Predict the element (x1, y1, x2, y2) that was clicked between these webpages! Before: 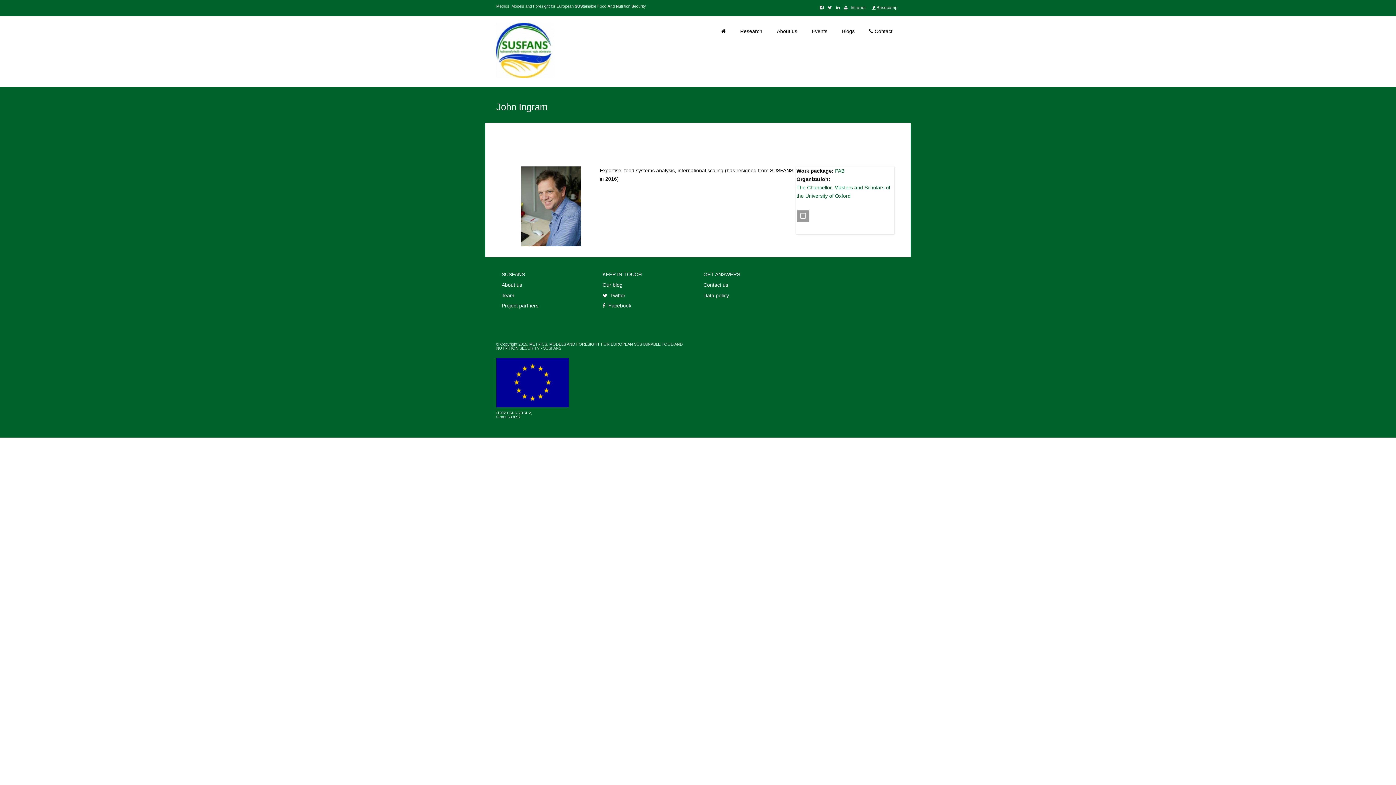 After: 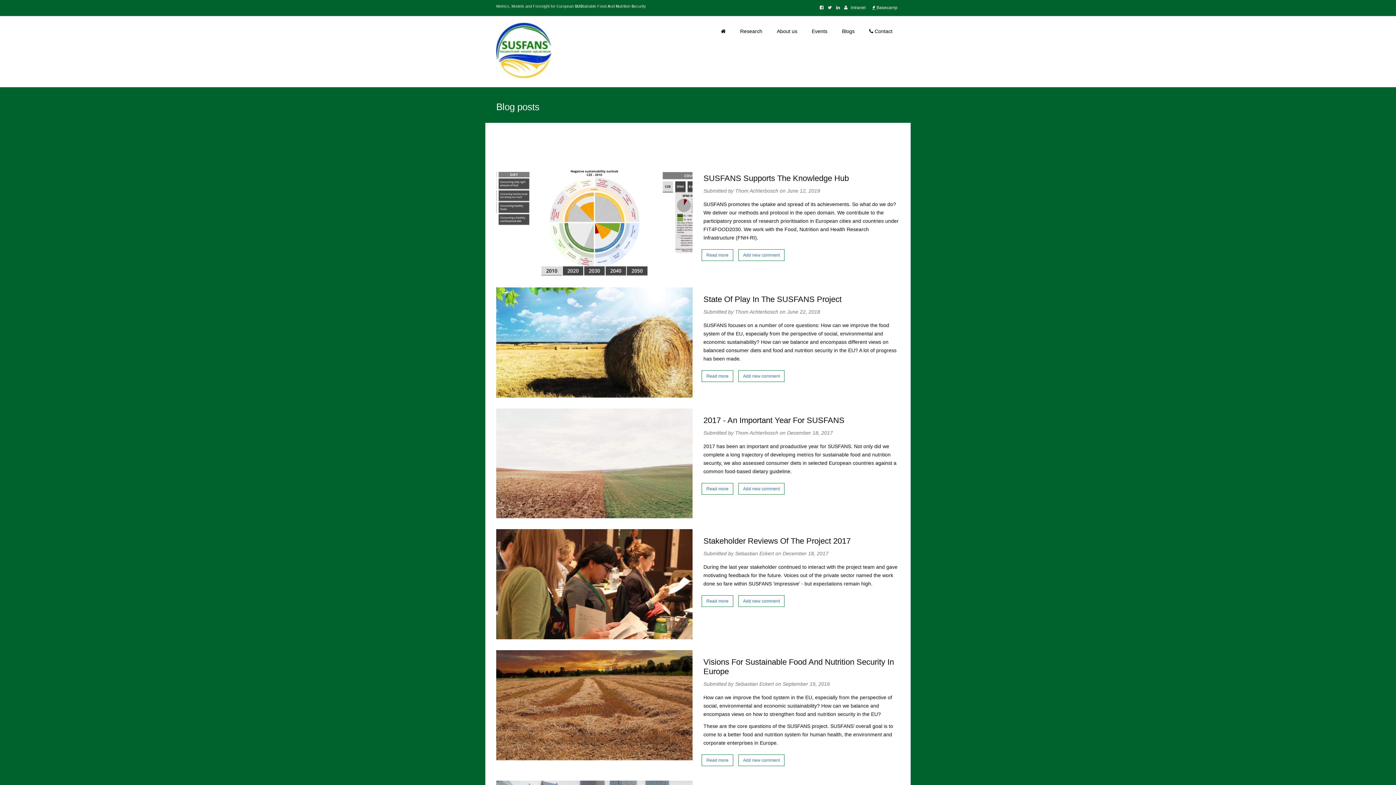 Action: bbox: (834, 22, 862, 40) label: Blogs